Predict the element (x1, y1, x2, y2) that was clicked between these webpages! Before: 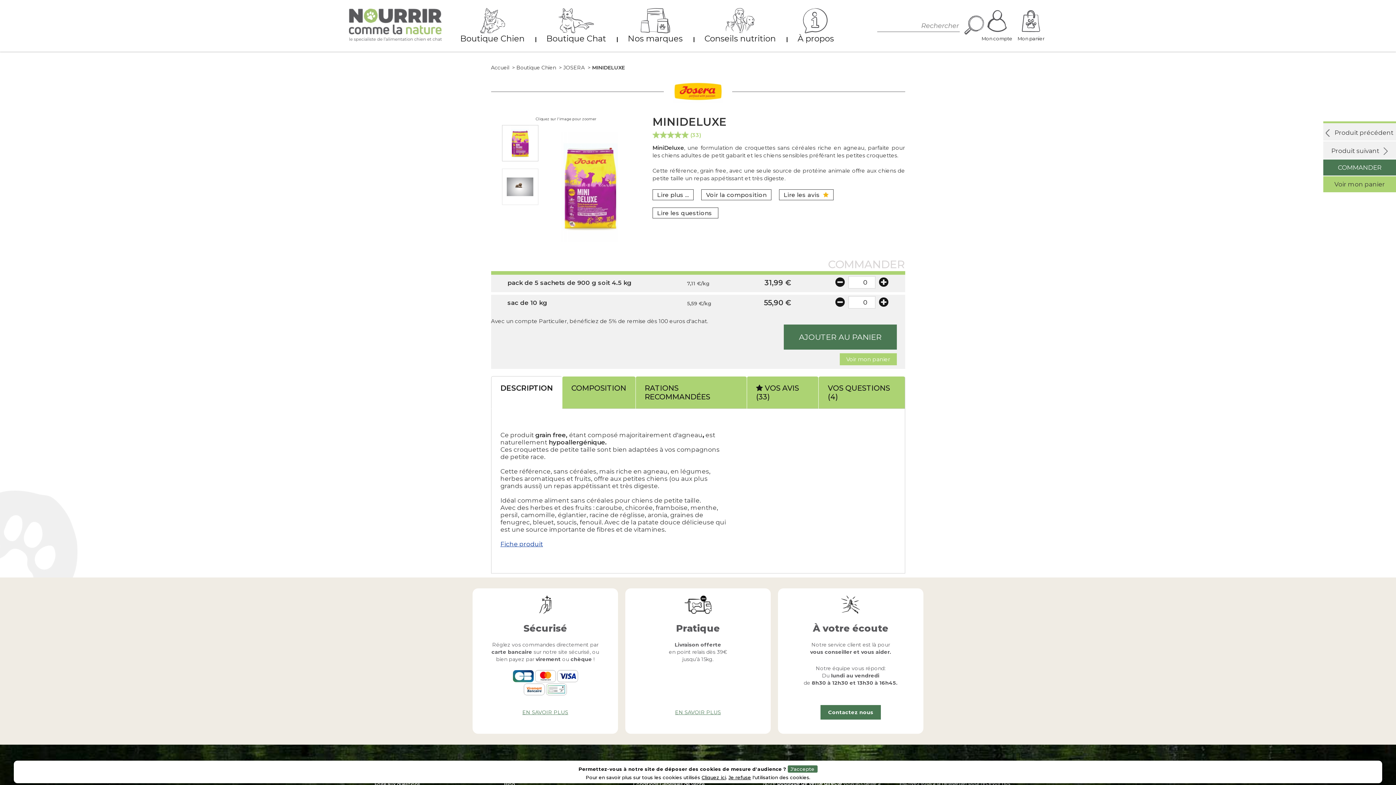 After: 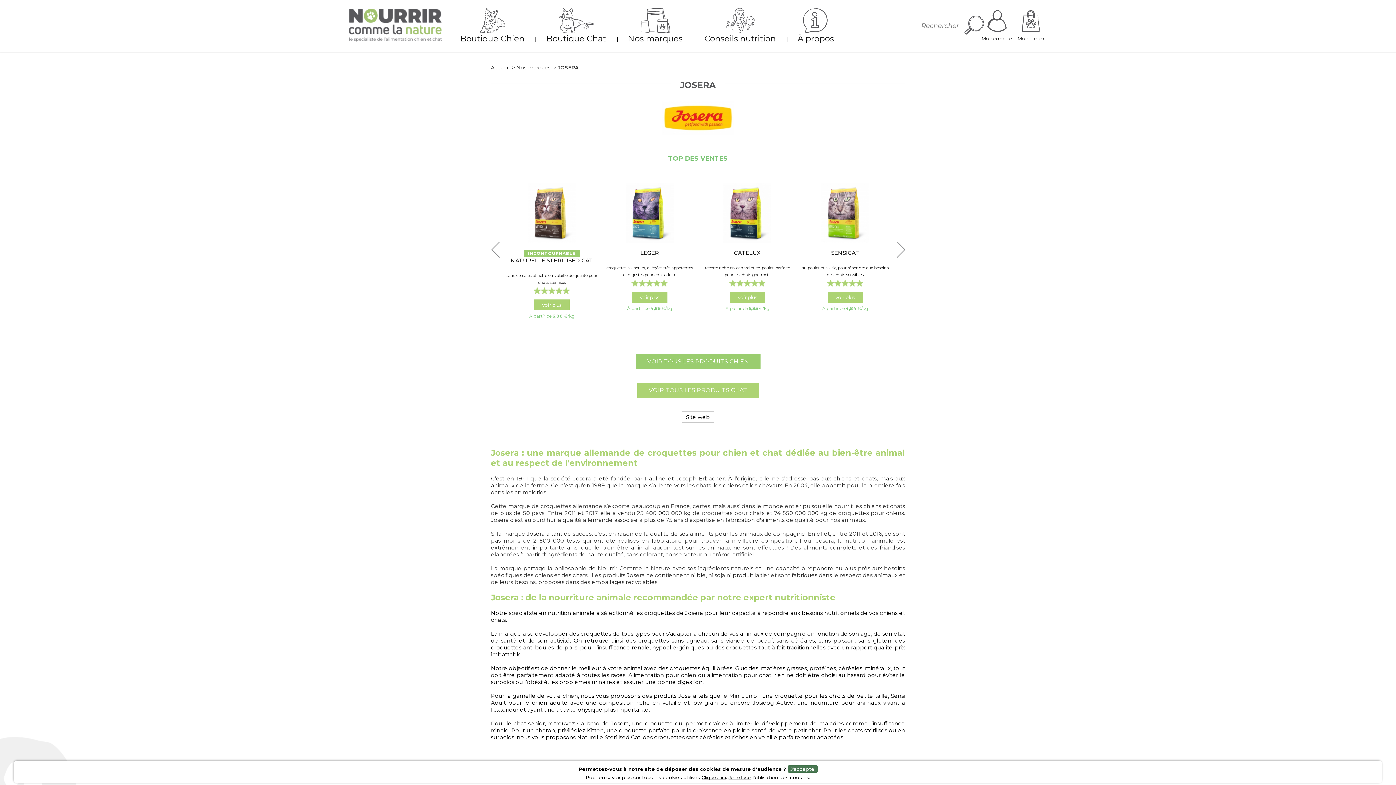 Action: label: JOSERA bbox: (563, 64, 584, 70)